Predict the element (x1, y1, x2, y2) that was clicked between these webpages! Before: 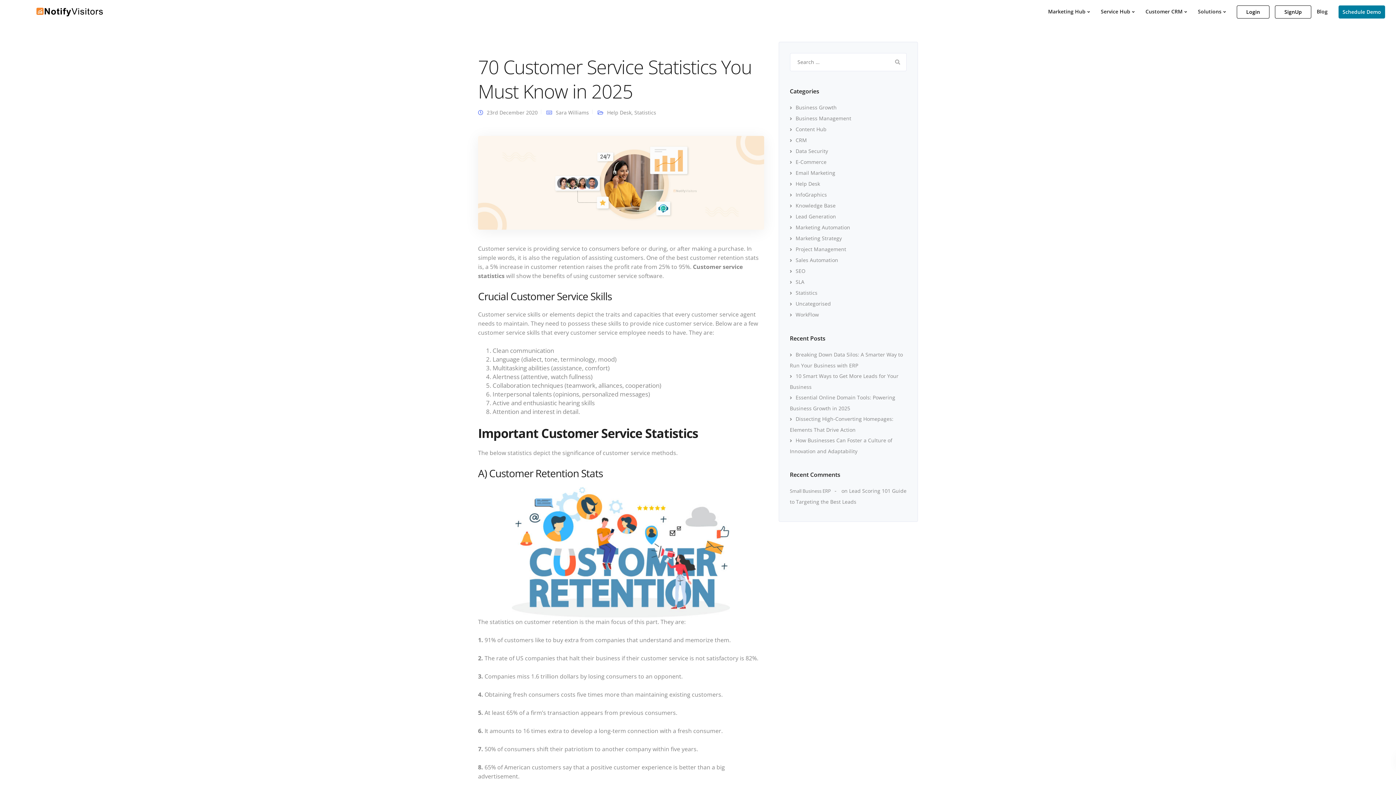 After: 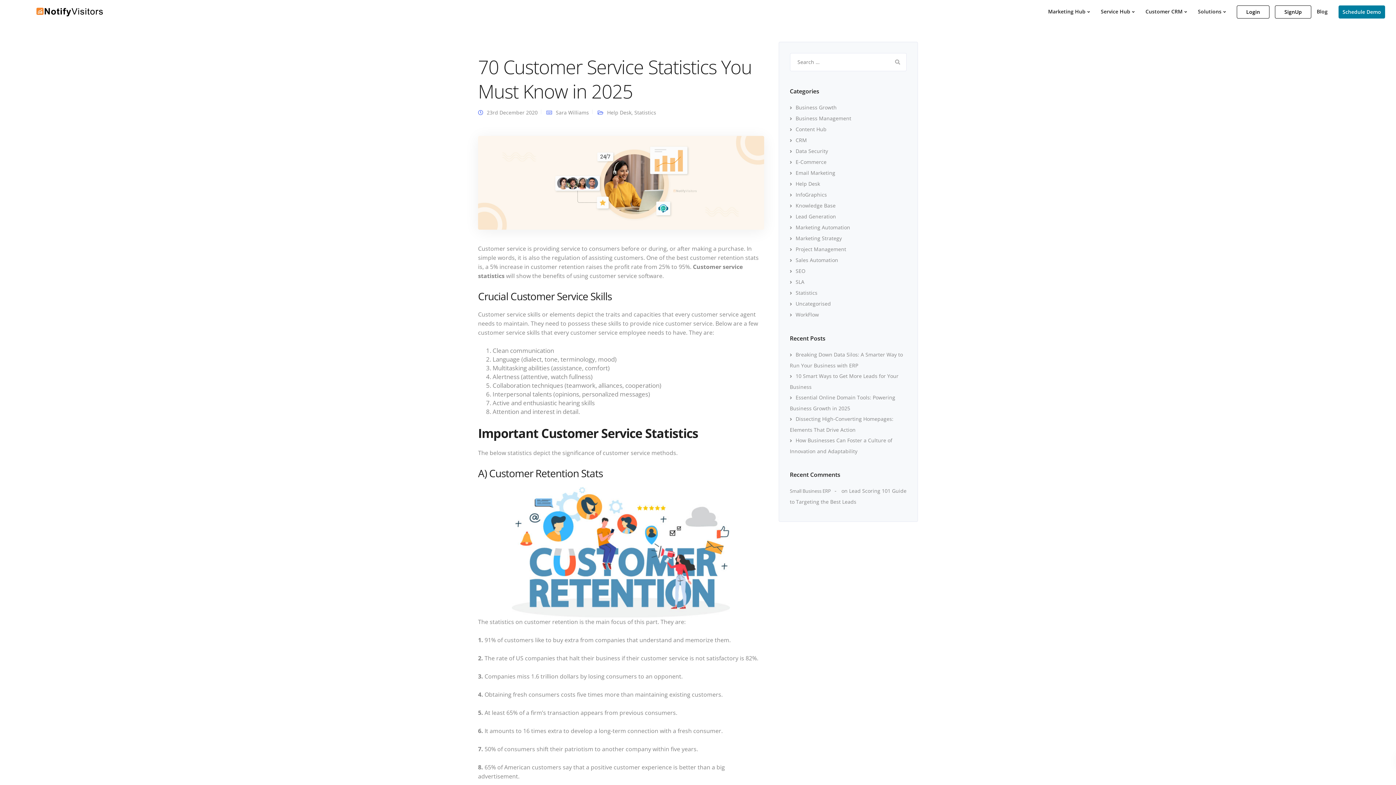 Action: bbox: (478, 136, 764, 229)